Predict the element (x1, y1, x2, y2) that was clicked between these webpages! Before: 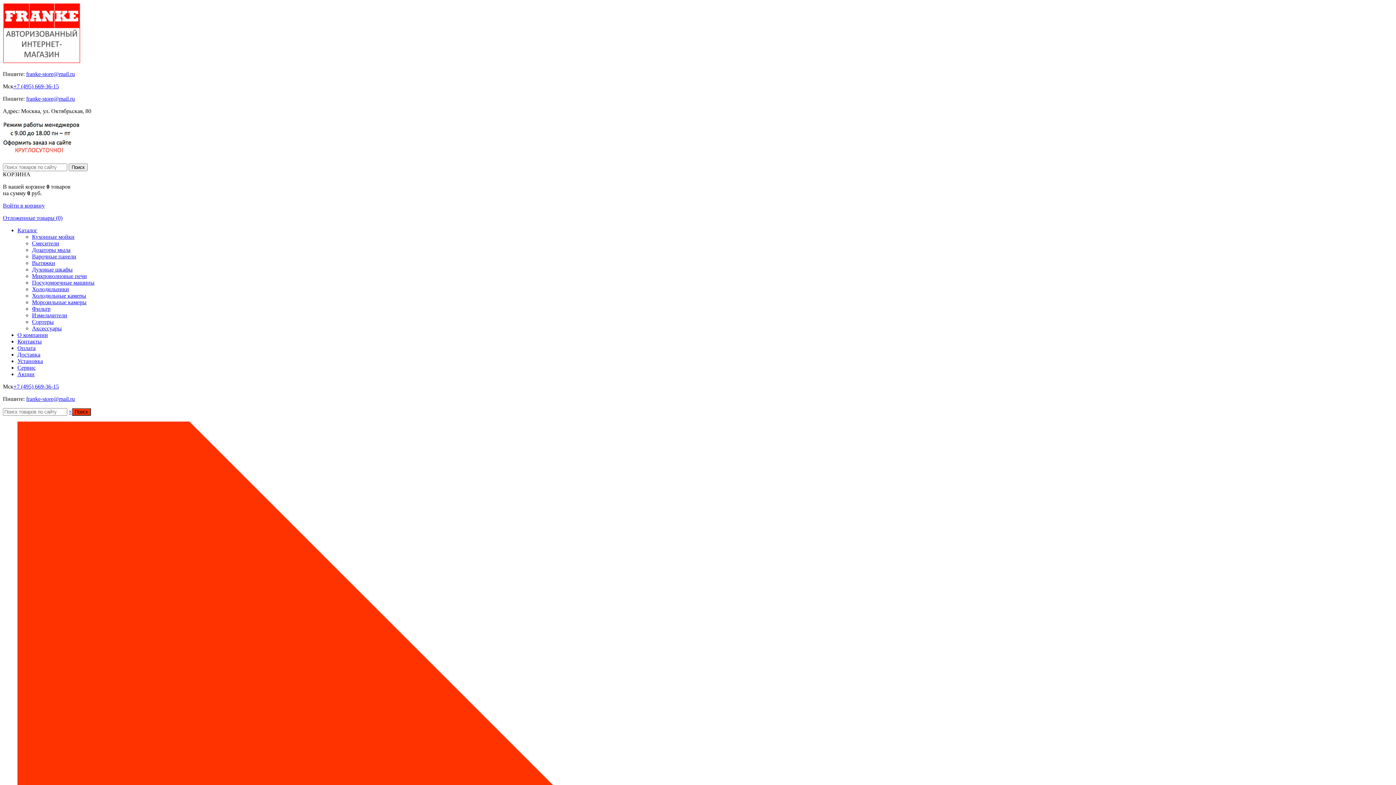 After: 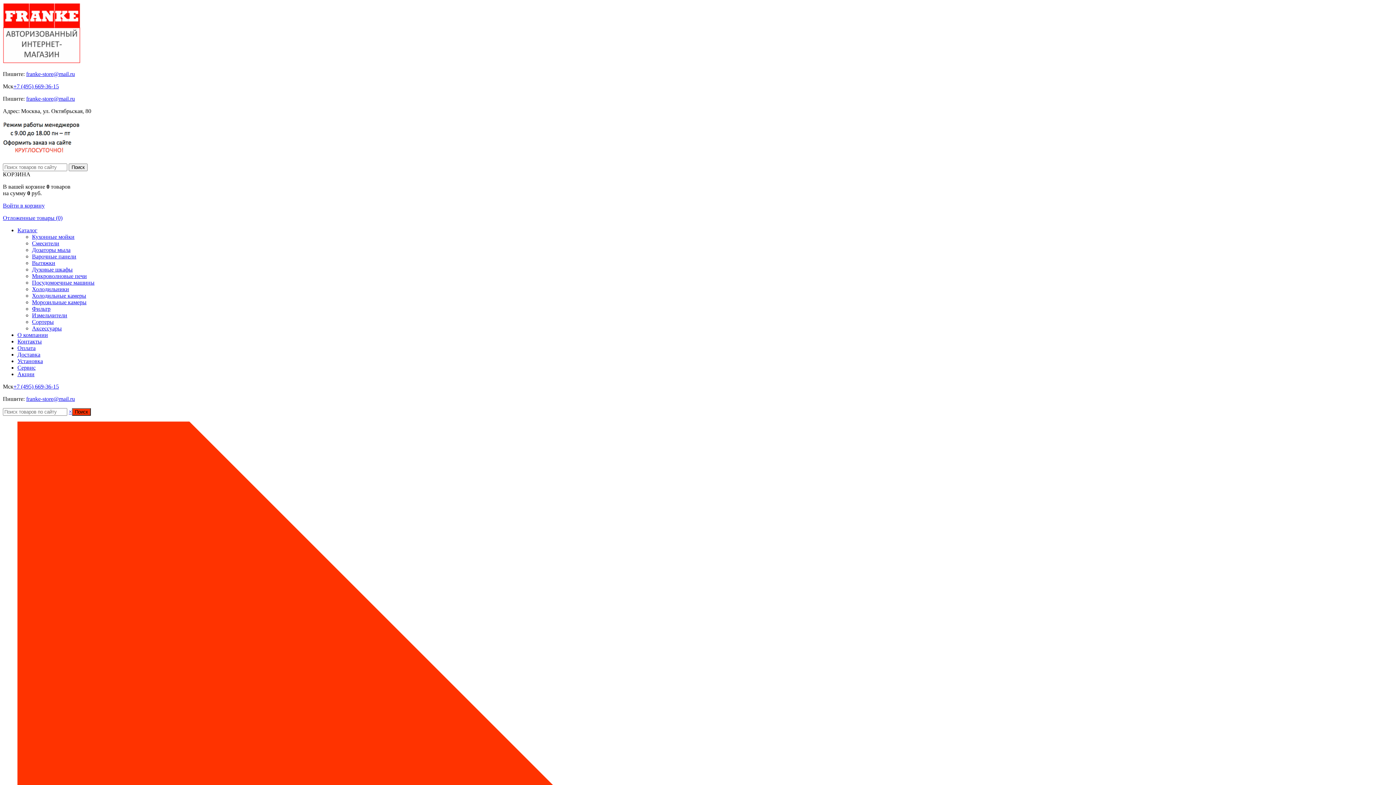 Action: bbox: (32, 318, 53, 325) label: Сортеры